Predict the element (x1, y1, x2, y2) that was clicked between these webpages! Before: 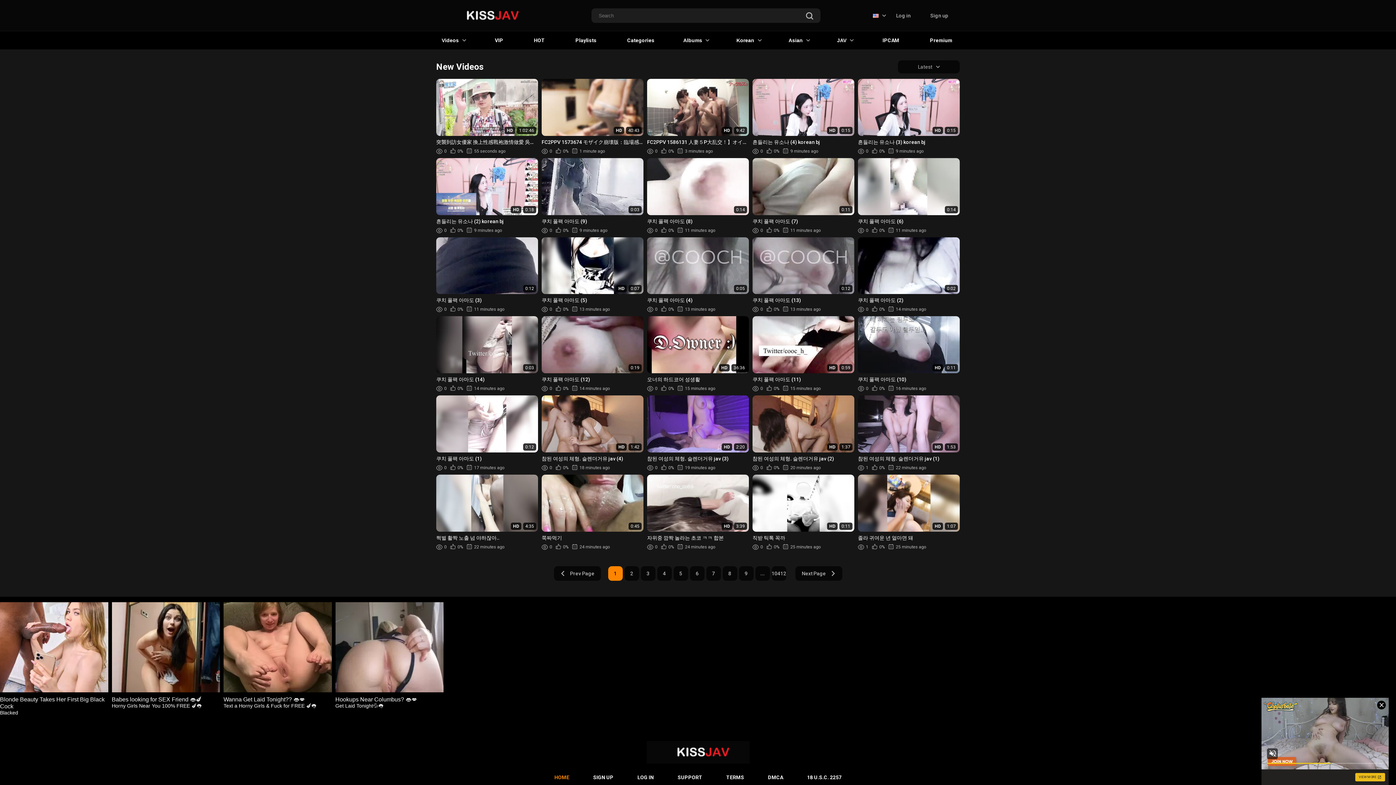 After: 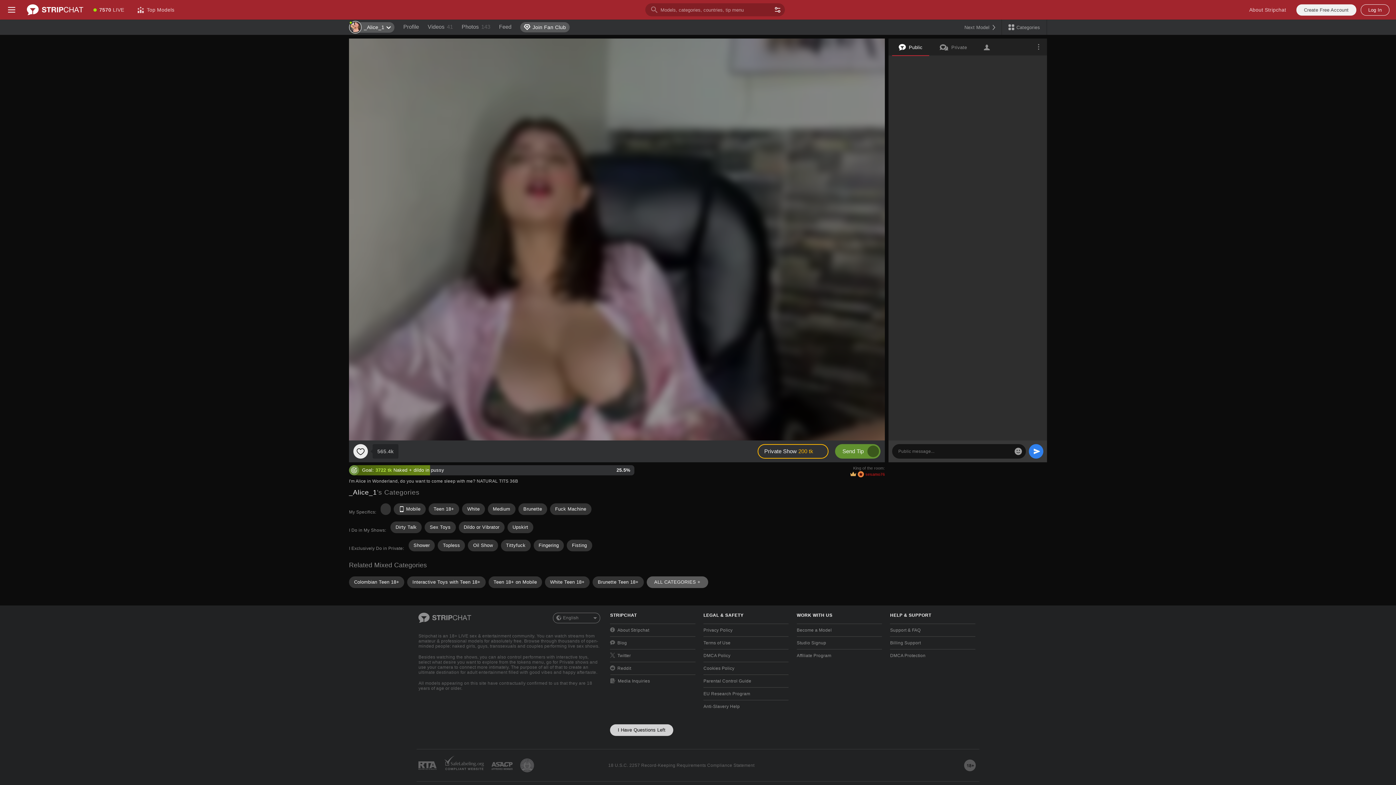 Action: label: HD
1:42
참된 여성의 체형. 슬렌더거유 jav (4)
0
0%
18 minutes ago bbox: (541, 395, 643, 471)